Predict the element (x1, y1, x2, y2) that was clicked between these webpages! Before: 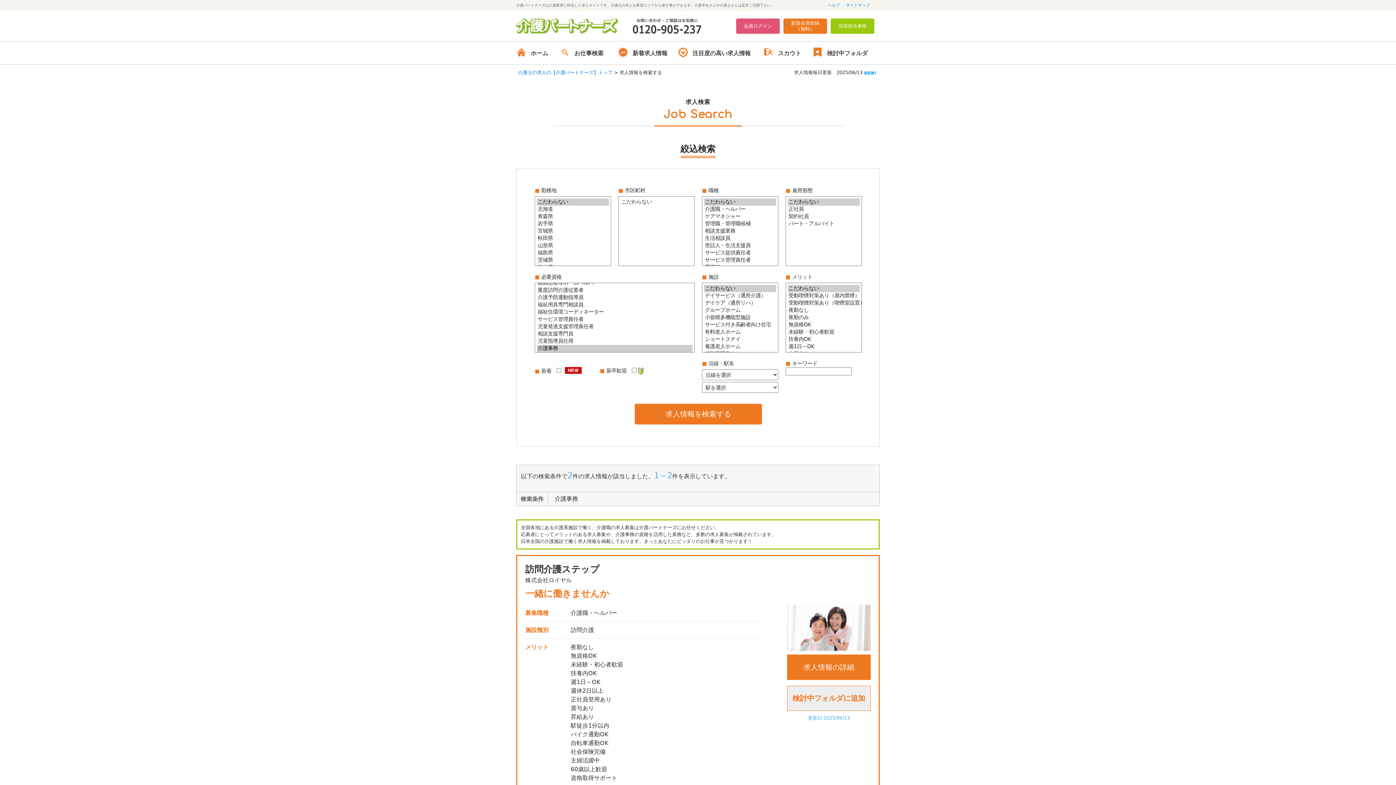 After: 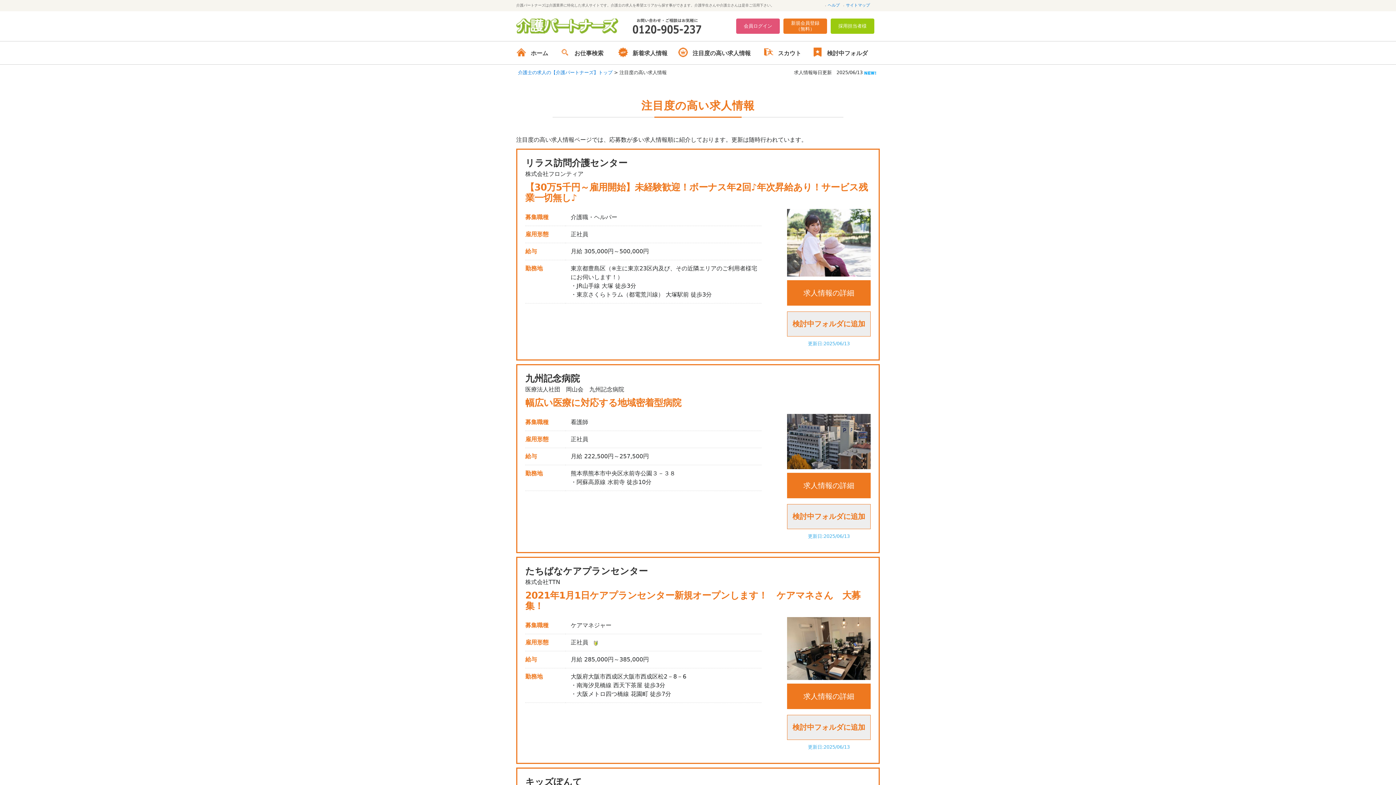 Action: label: 注目度の高い求人情報 bbox: (678, 46, 763, 60)